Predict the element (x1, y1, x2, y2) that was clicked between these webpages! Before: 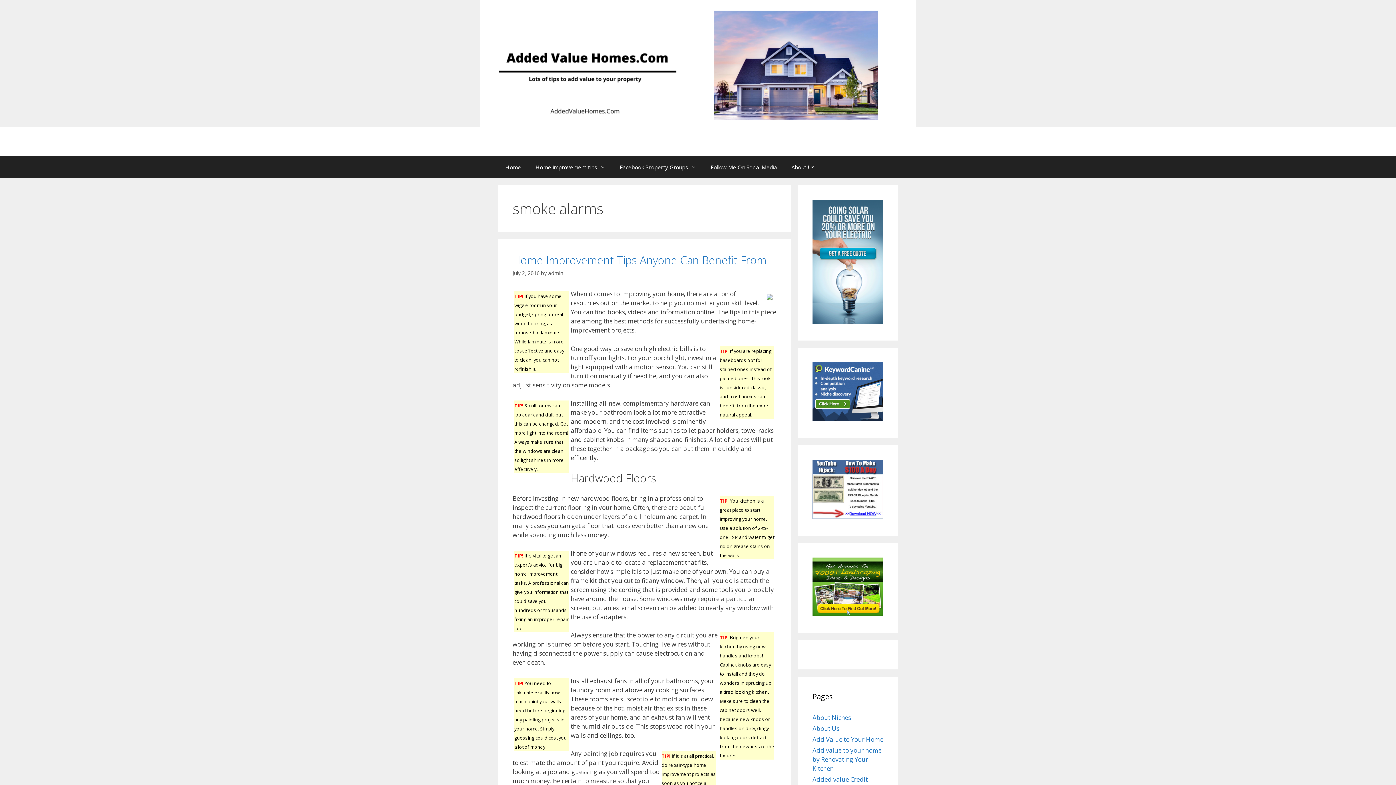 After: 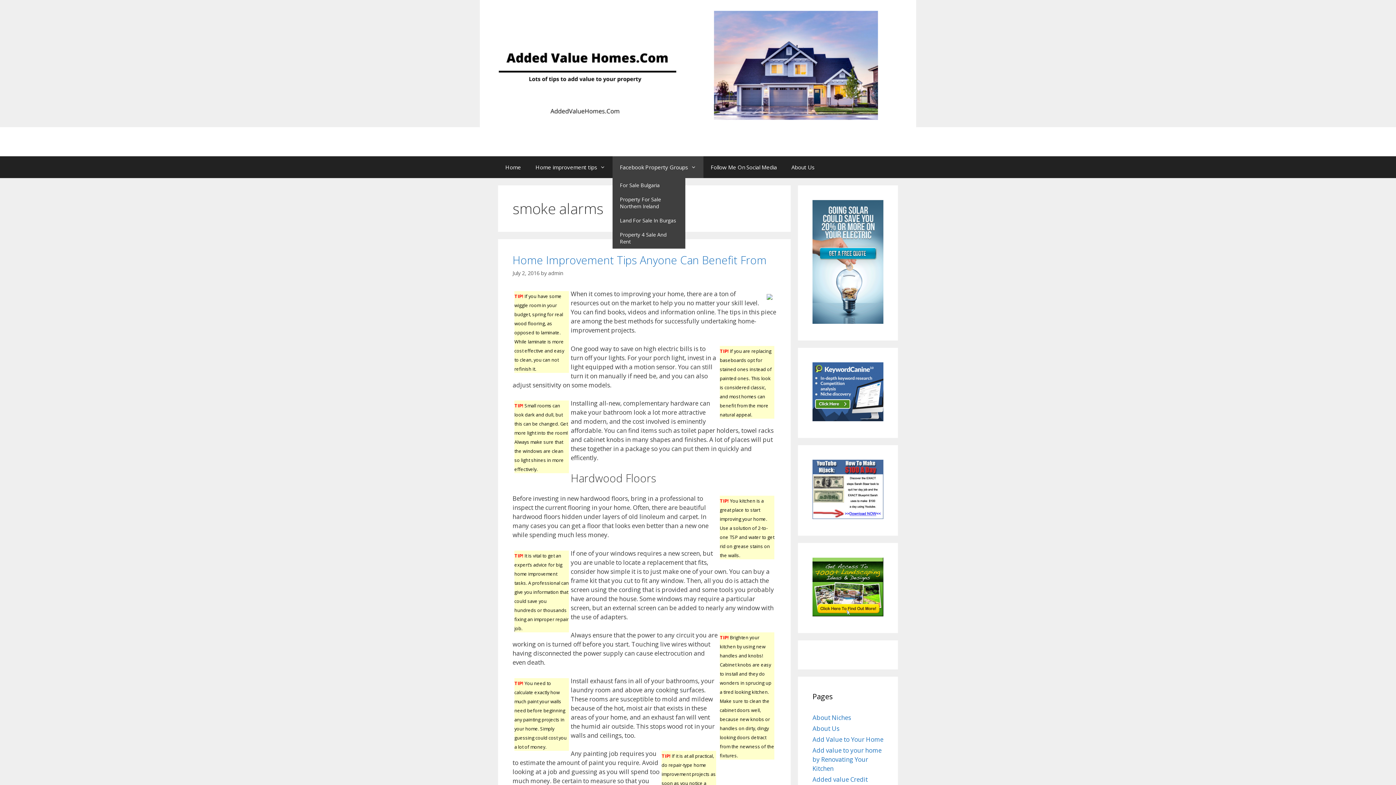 Action: bbox: (612, 156, 703, 178) label: Facebook Property Groups